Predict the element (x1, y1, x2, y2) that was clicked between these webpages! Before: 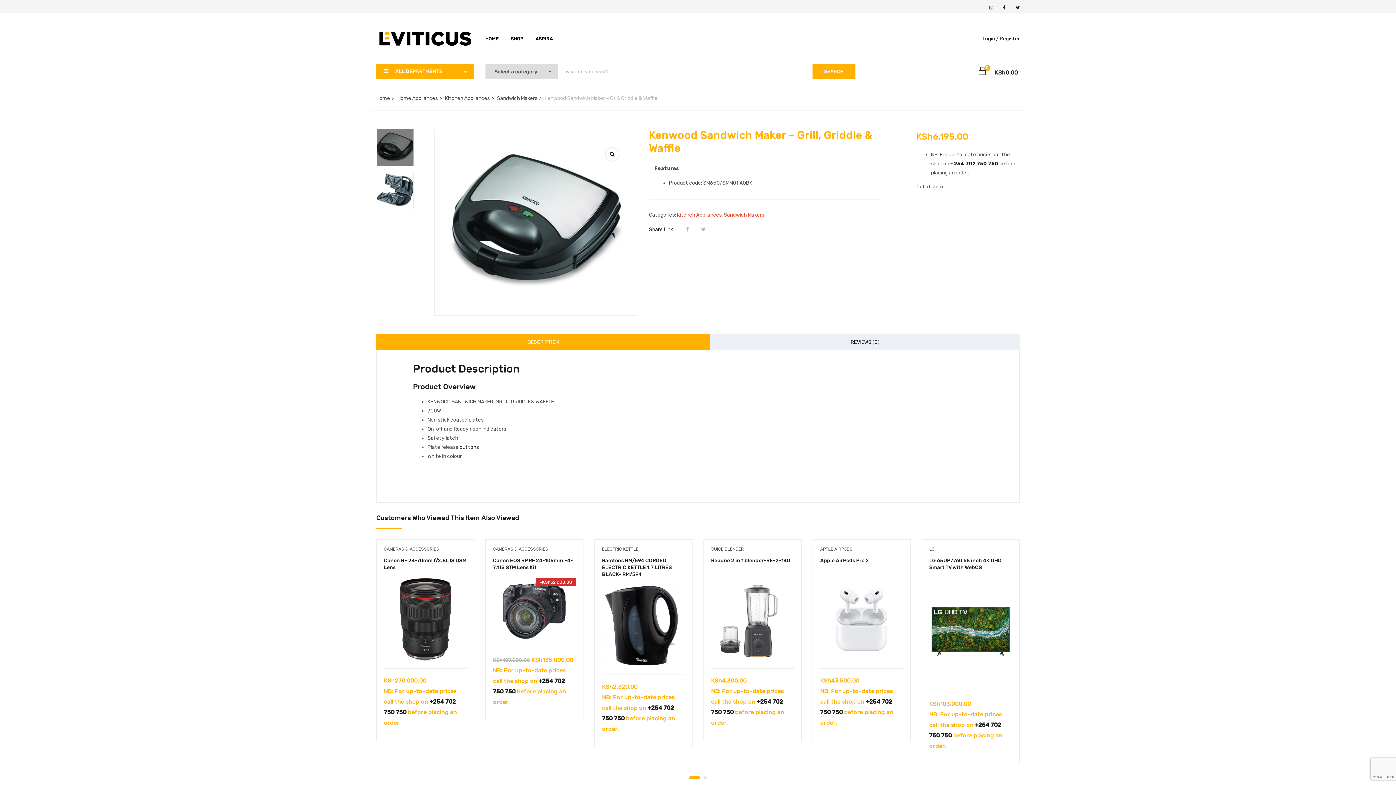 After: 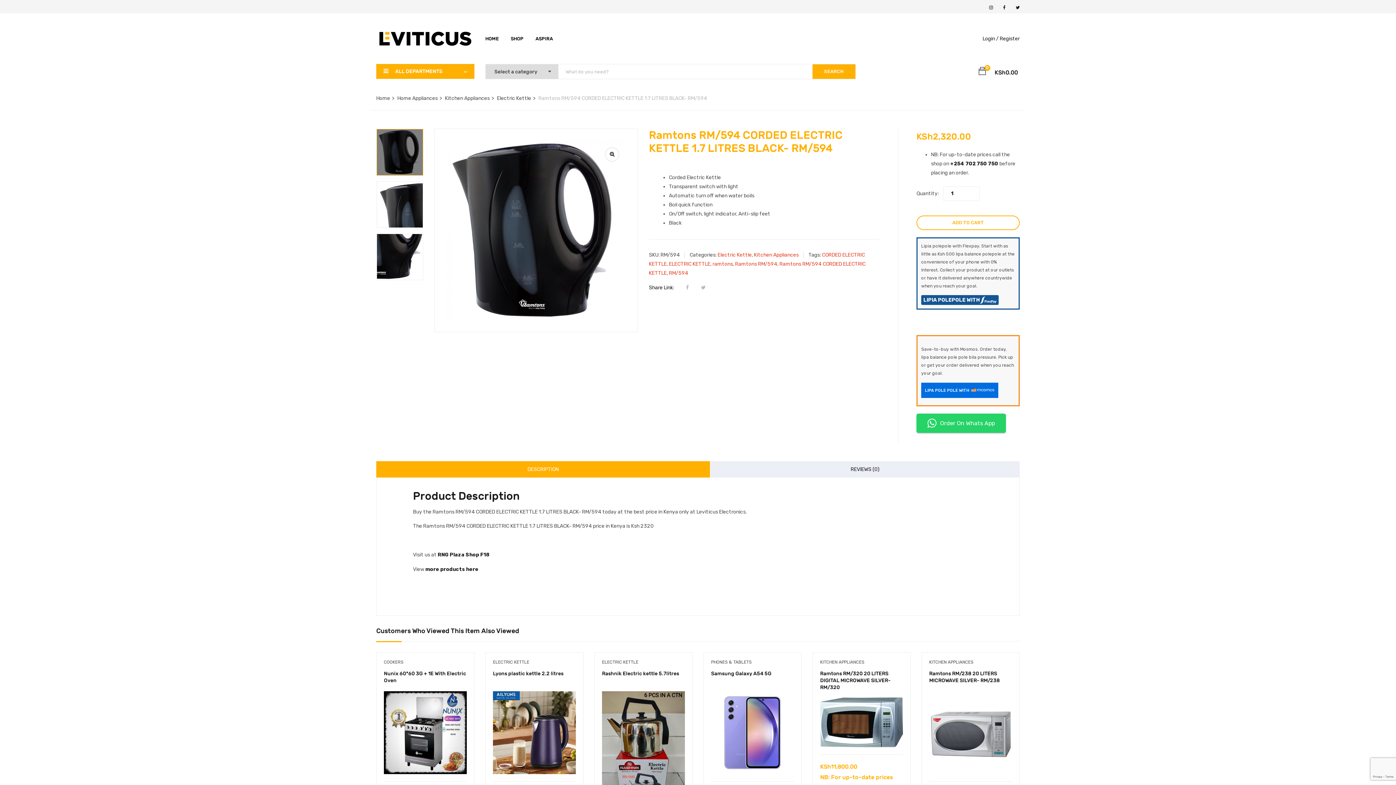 Action: label: Ramtons RM/594 CORDED ELECTRIC KETTLE 1.7 LITRES BLACK- RM/594 bbox: (602, 557, 672, 577)